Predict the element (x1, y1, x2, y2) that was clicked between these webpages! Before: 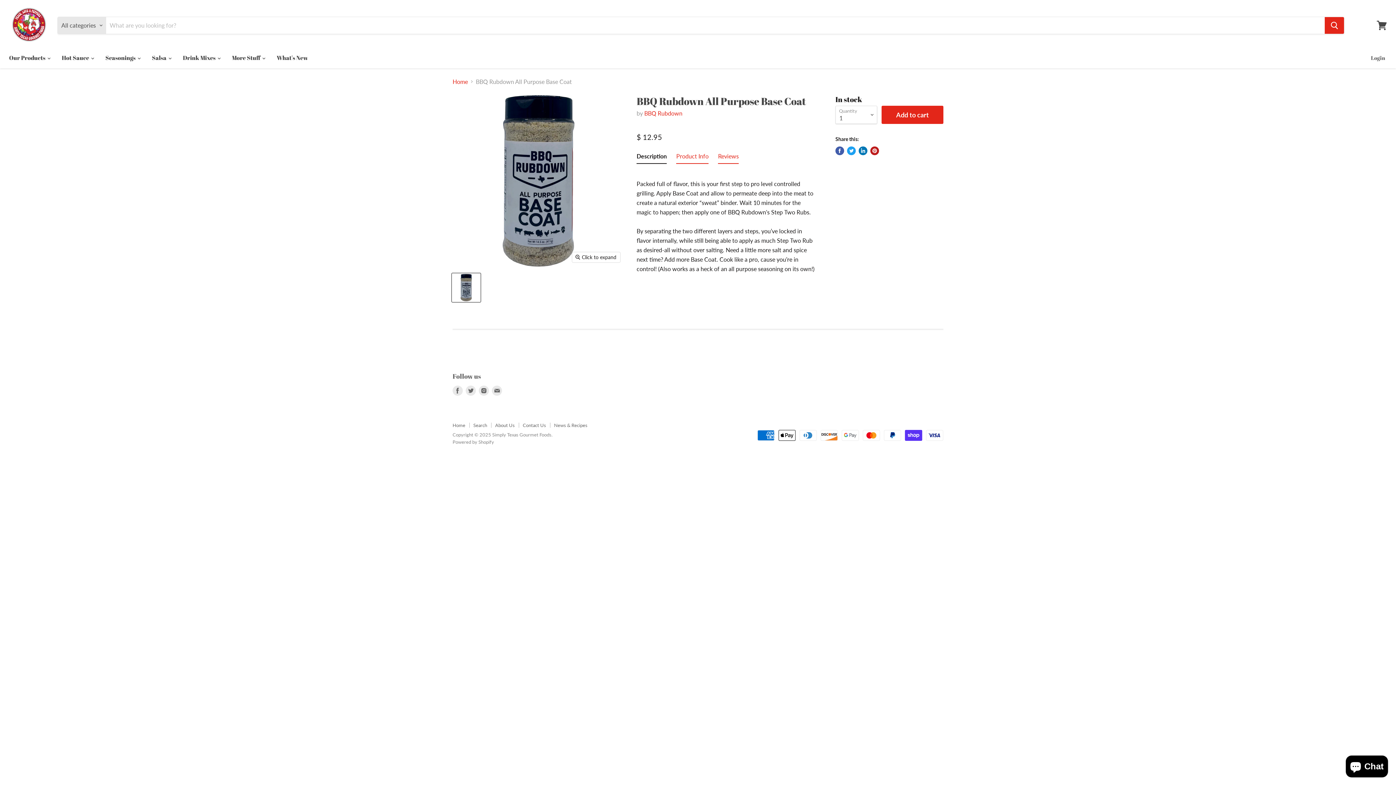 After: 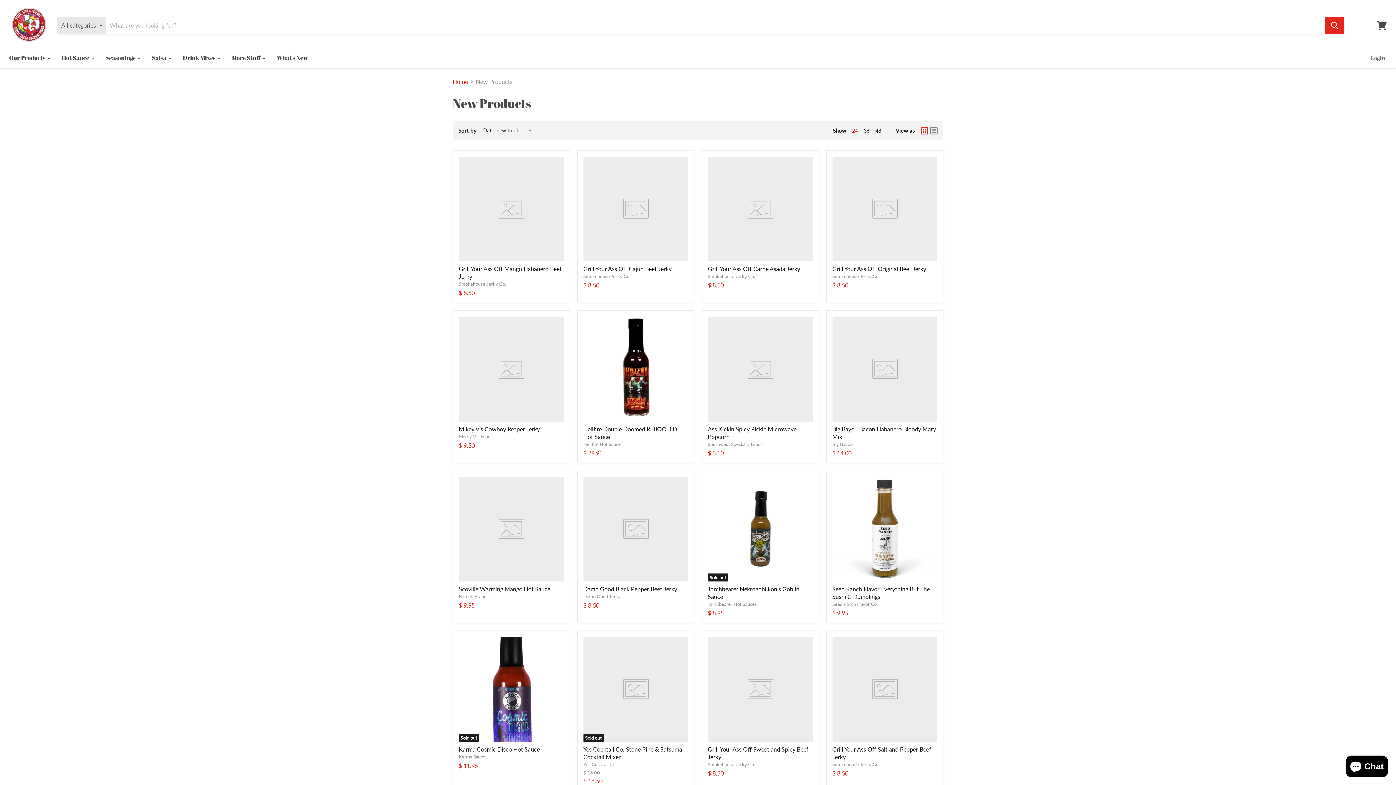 Action: label: What's New bbox: (271, 50, 313, 65)